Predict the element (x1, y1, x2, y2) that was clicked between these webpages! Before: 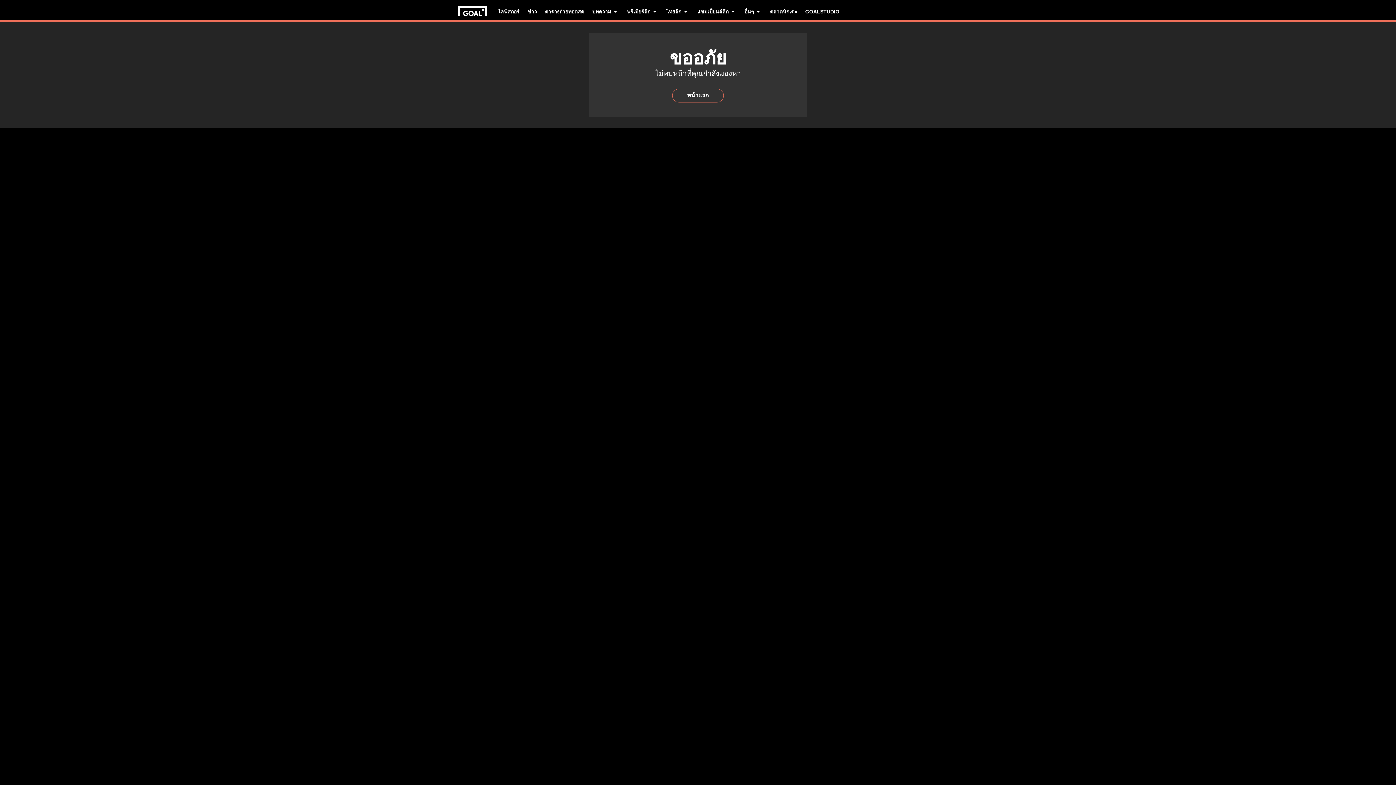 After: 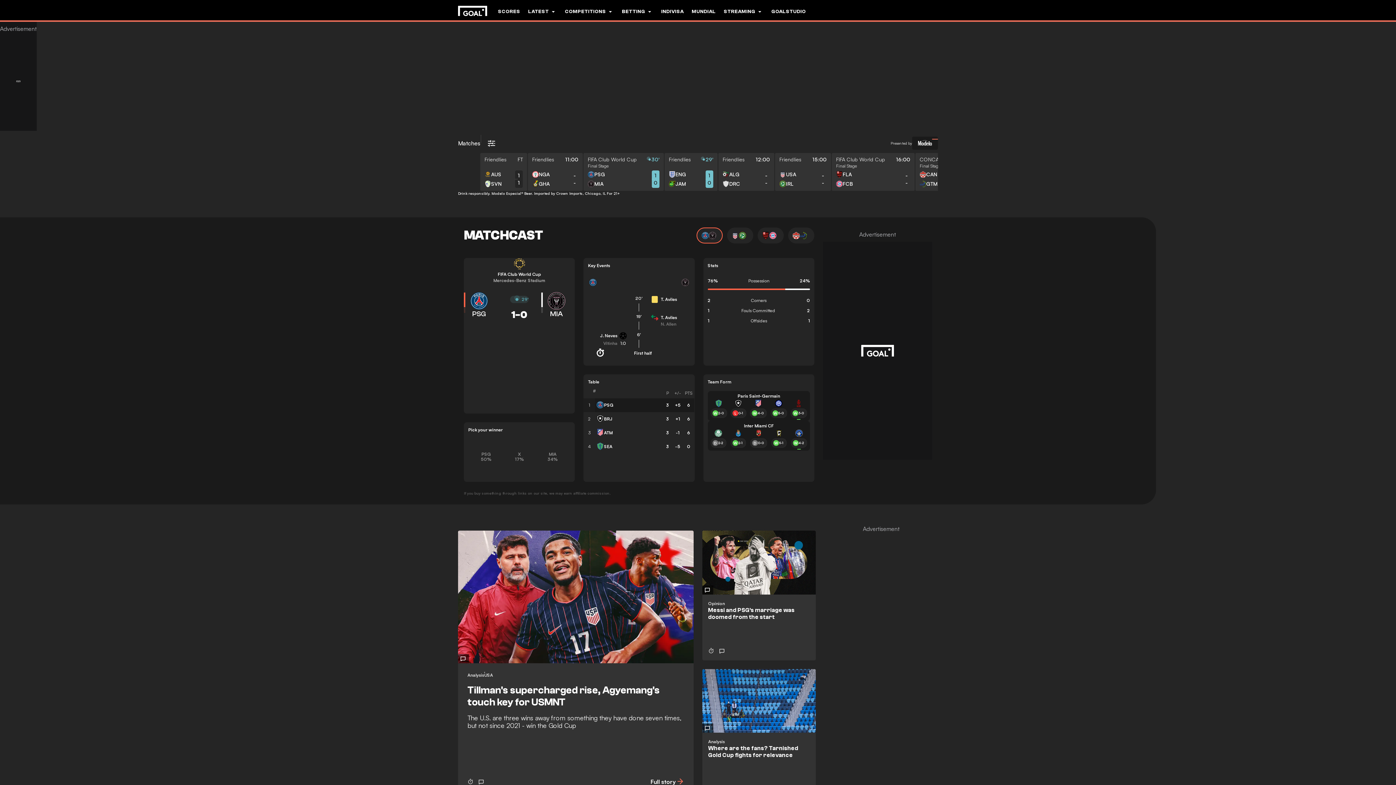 Action: bbox: (672, 88, 724, 102) label: หน้าแรก